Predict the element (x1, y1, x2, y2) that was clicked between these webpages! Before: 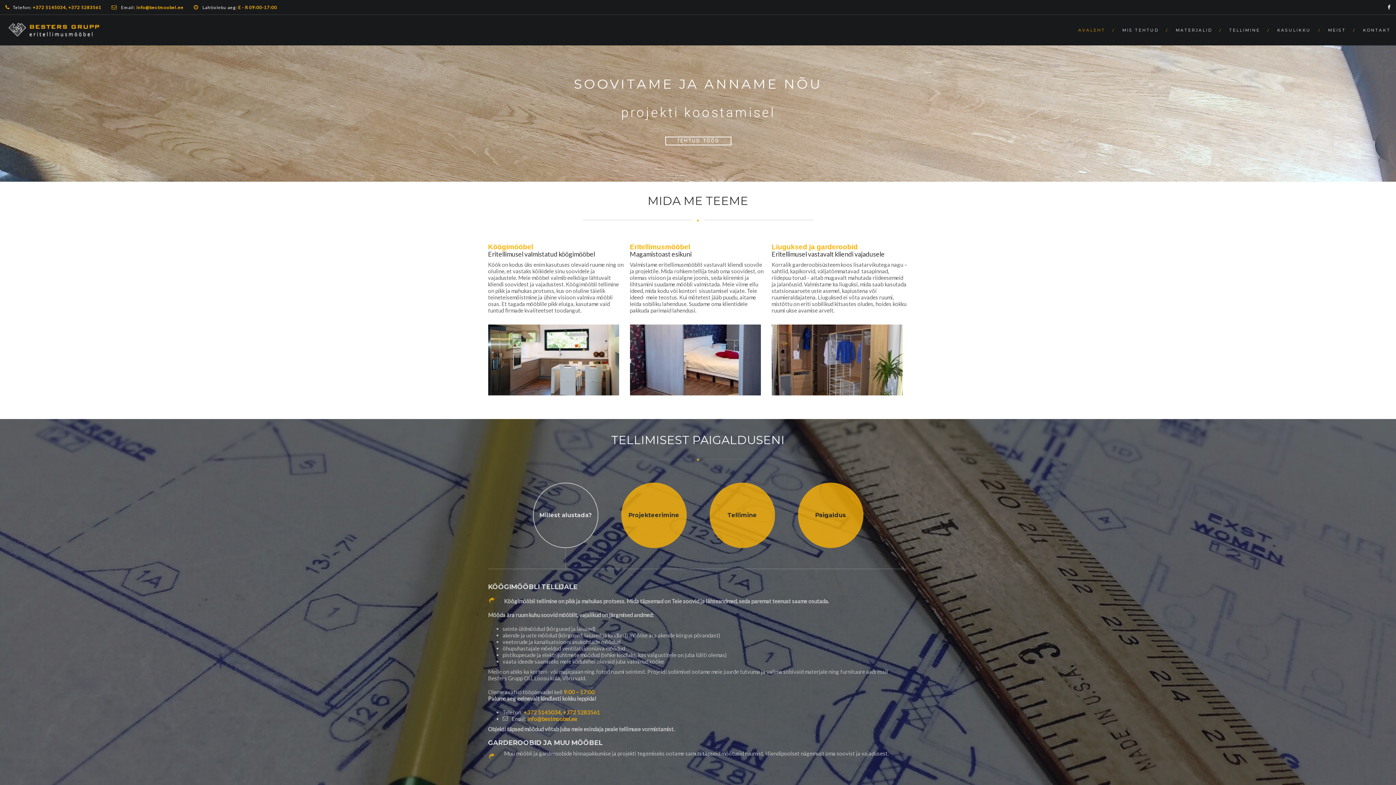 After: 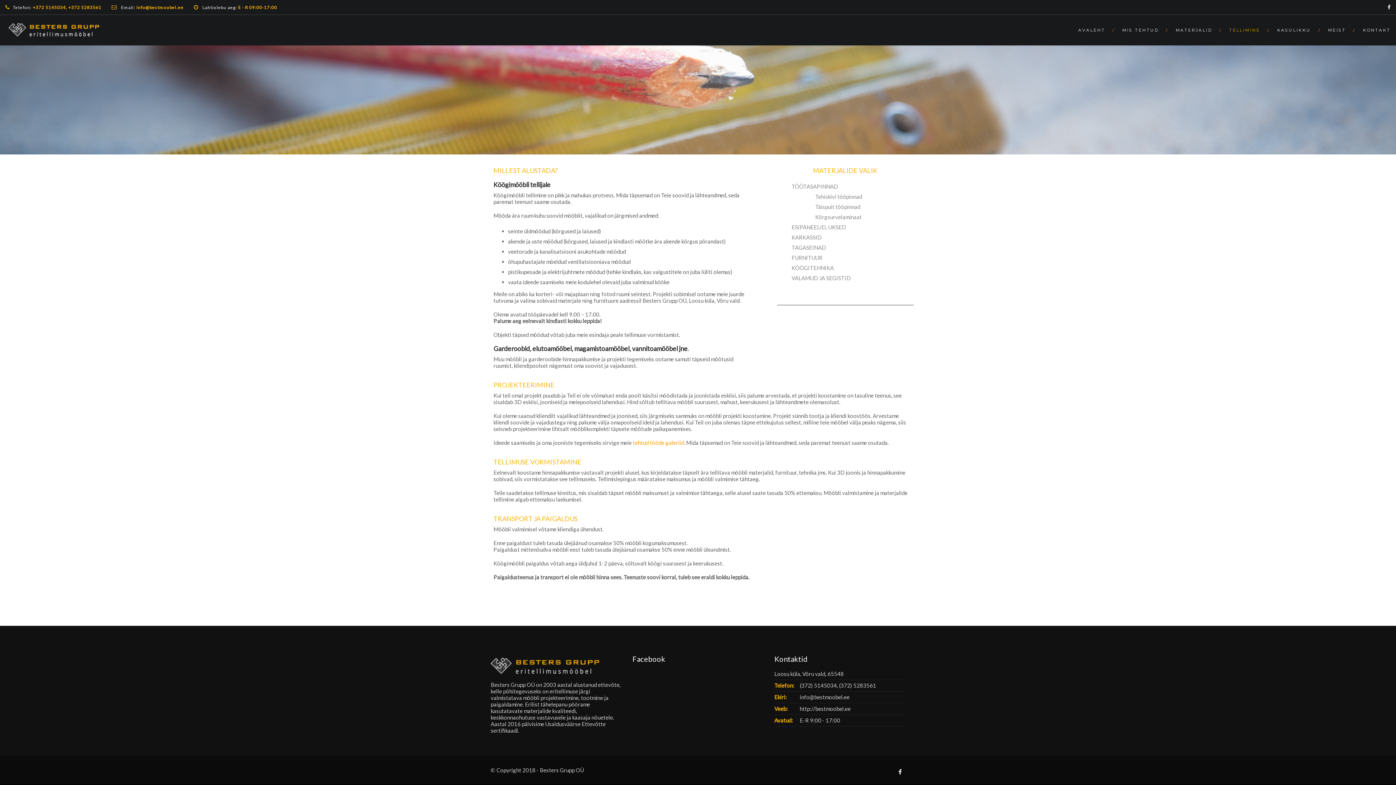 Action: label: TELLIMINE bbox: (1222, 14, 1270, 44)